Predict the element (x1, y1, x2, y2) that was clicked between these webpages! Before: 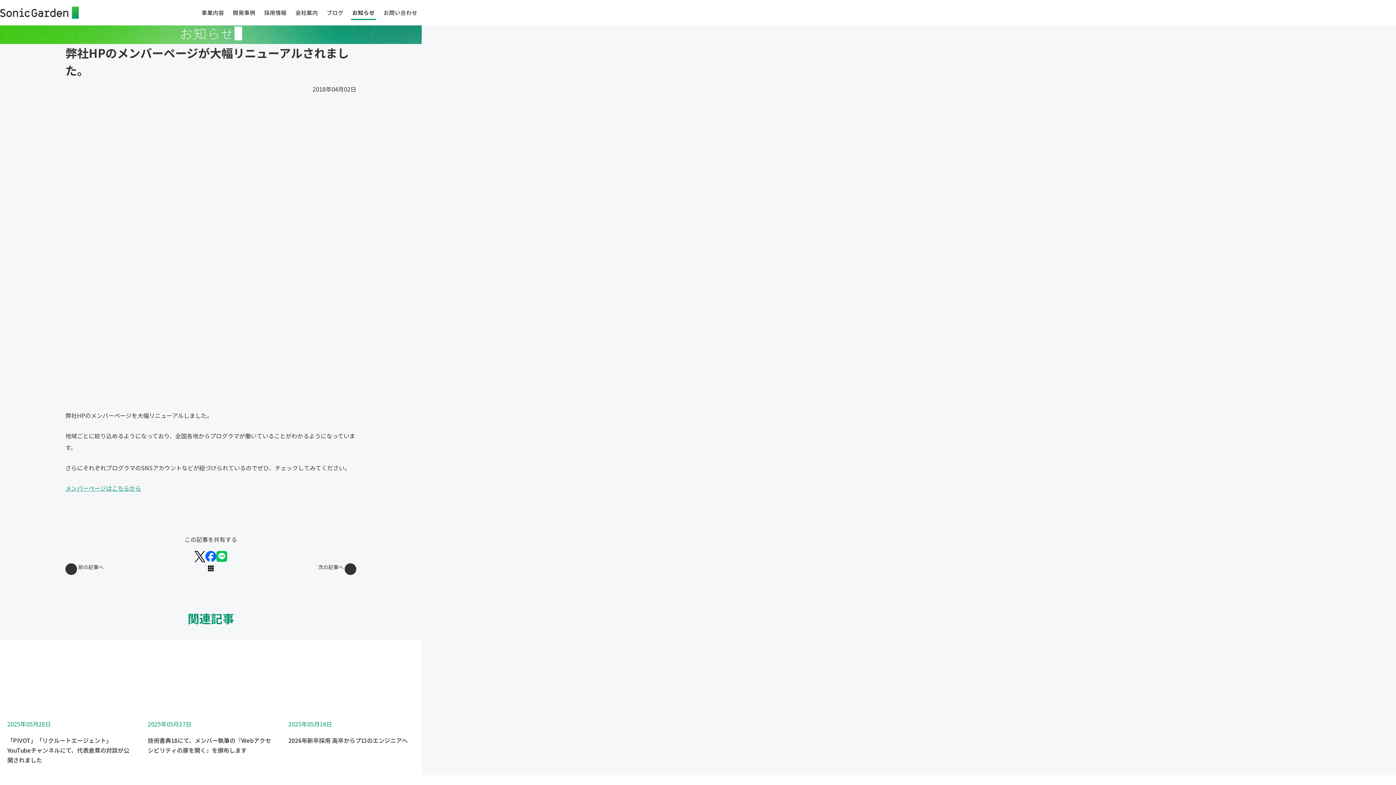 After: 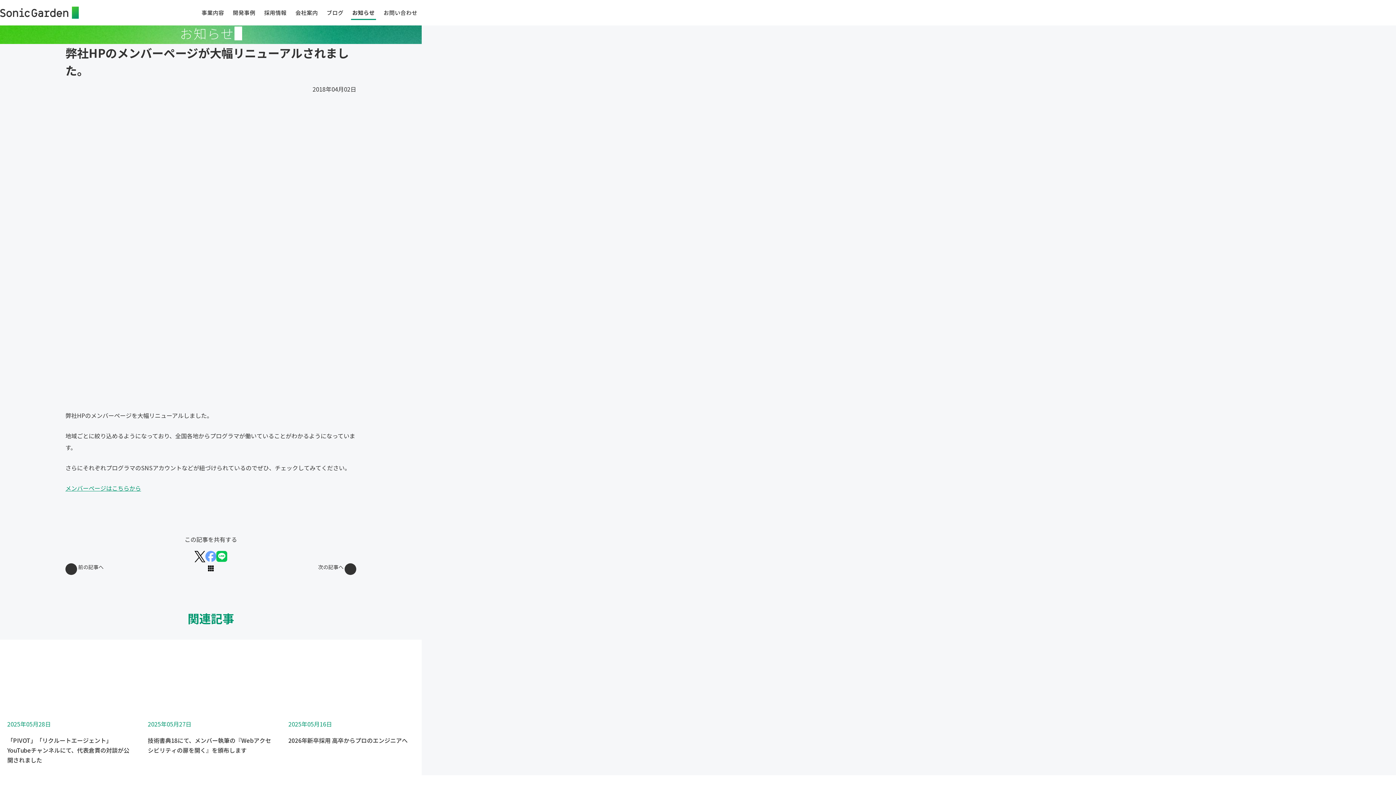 Action: bbox: (205, 551, 216, 562)